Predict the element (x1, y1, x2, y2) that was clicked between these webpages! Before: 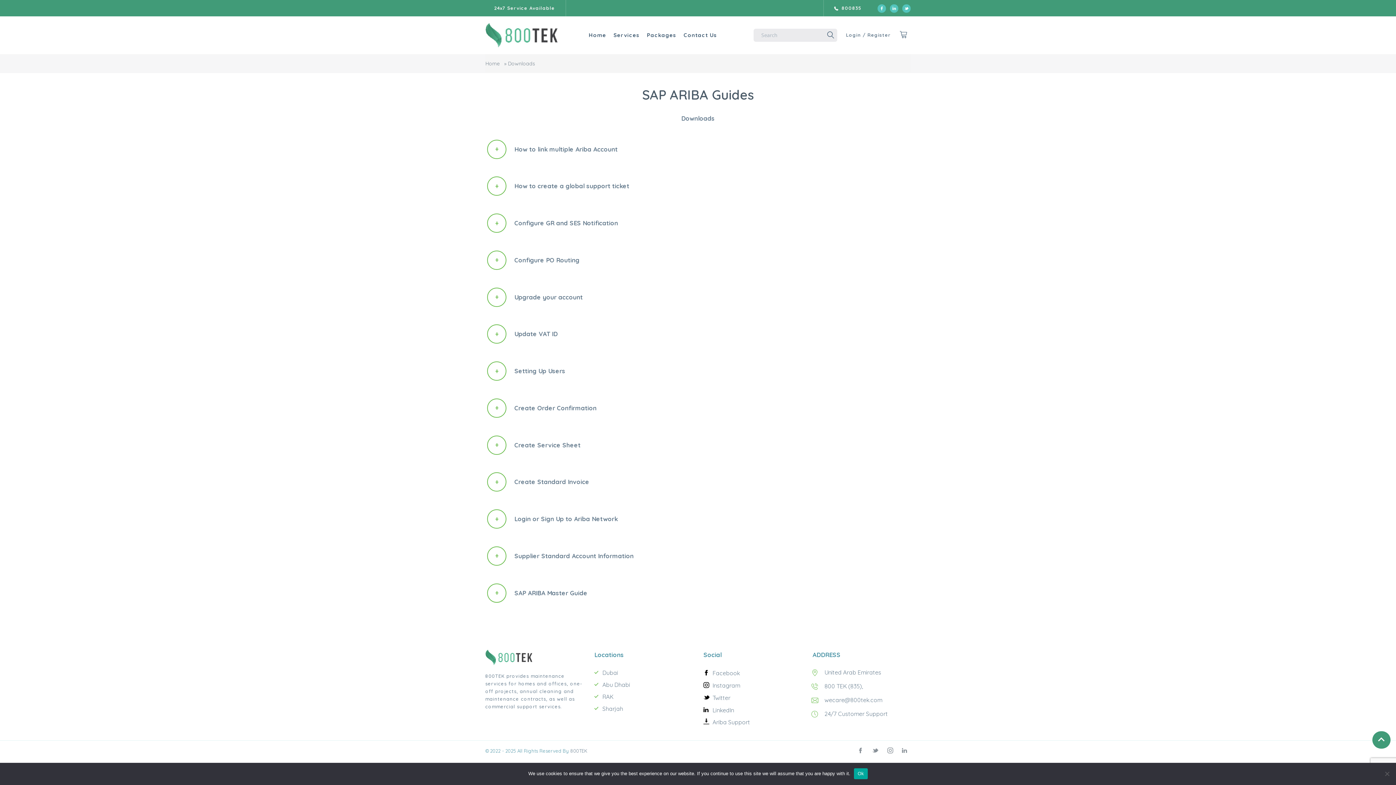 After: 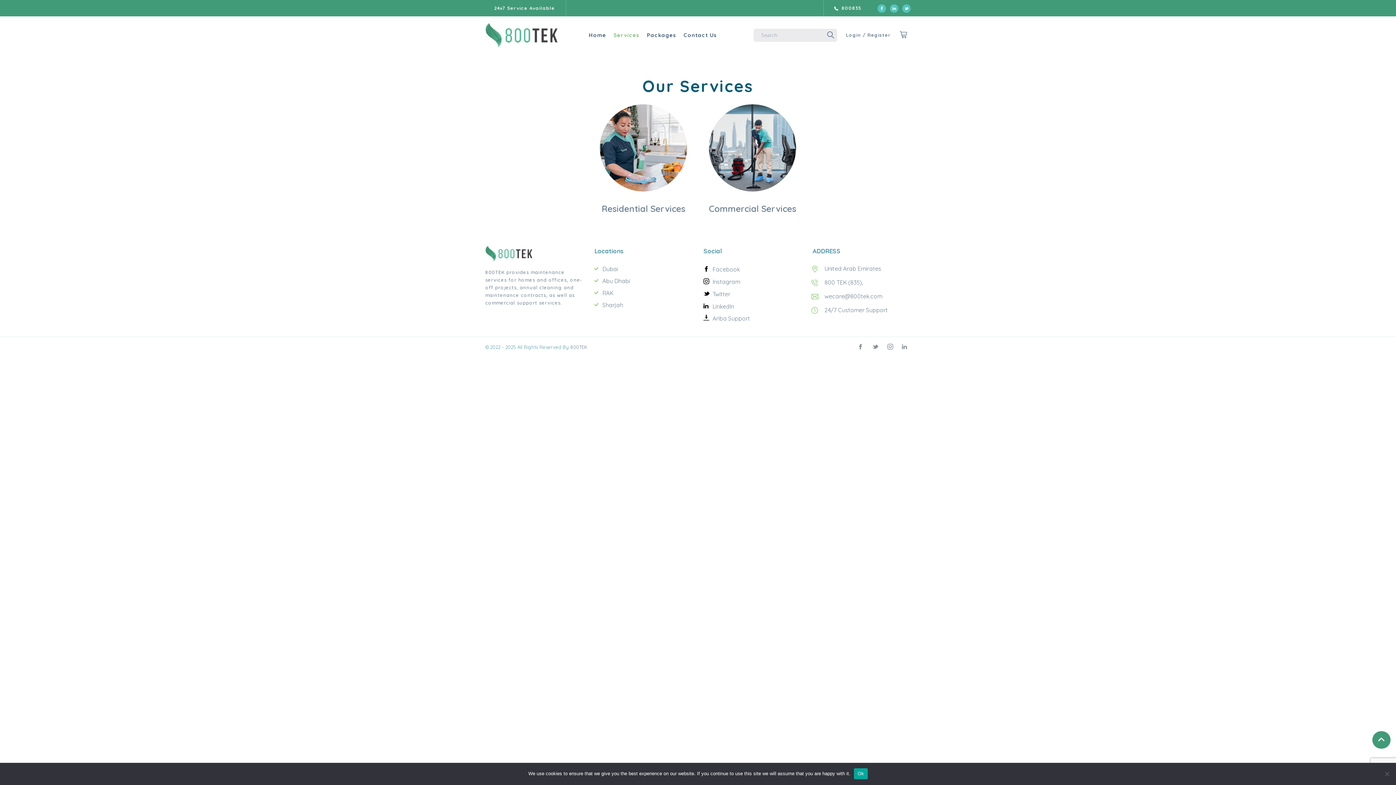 Action: bbox: (610, 24, 643, 45) label: Services